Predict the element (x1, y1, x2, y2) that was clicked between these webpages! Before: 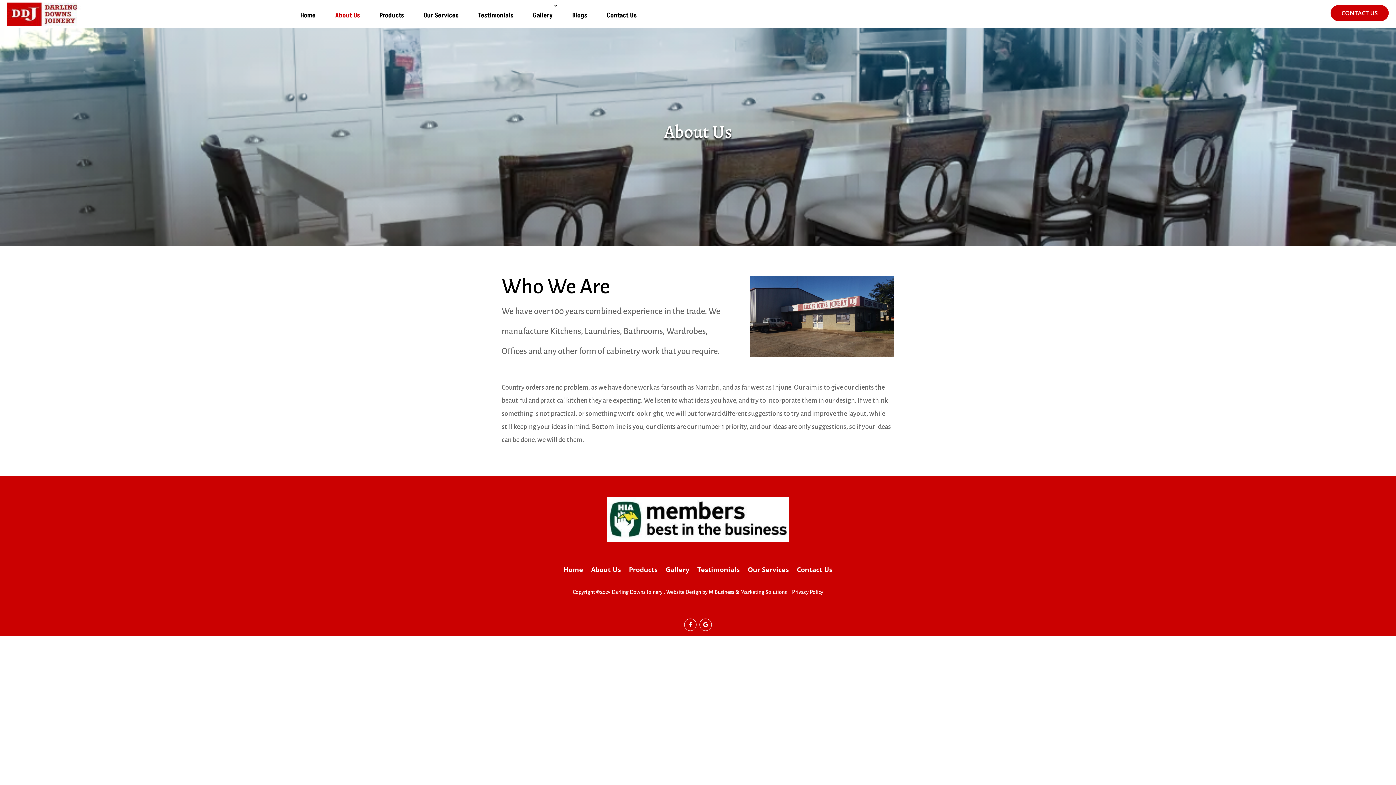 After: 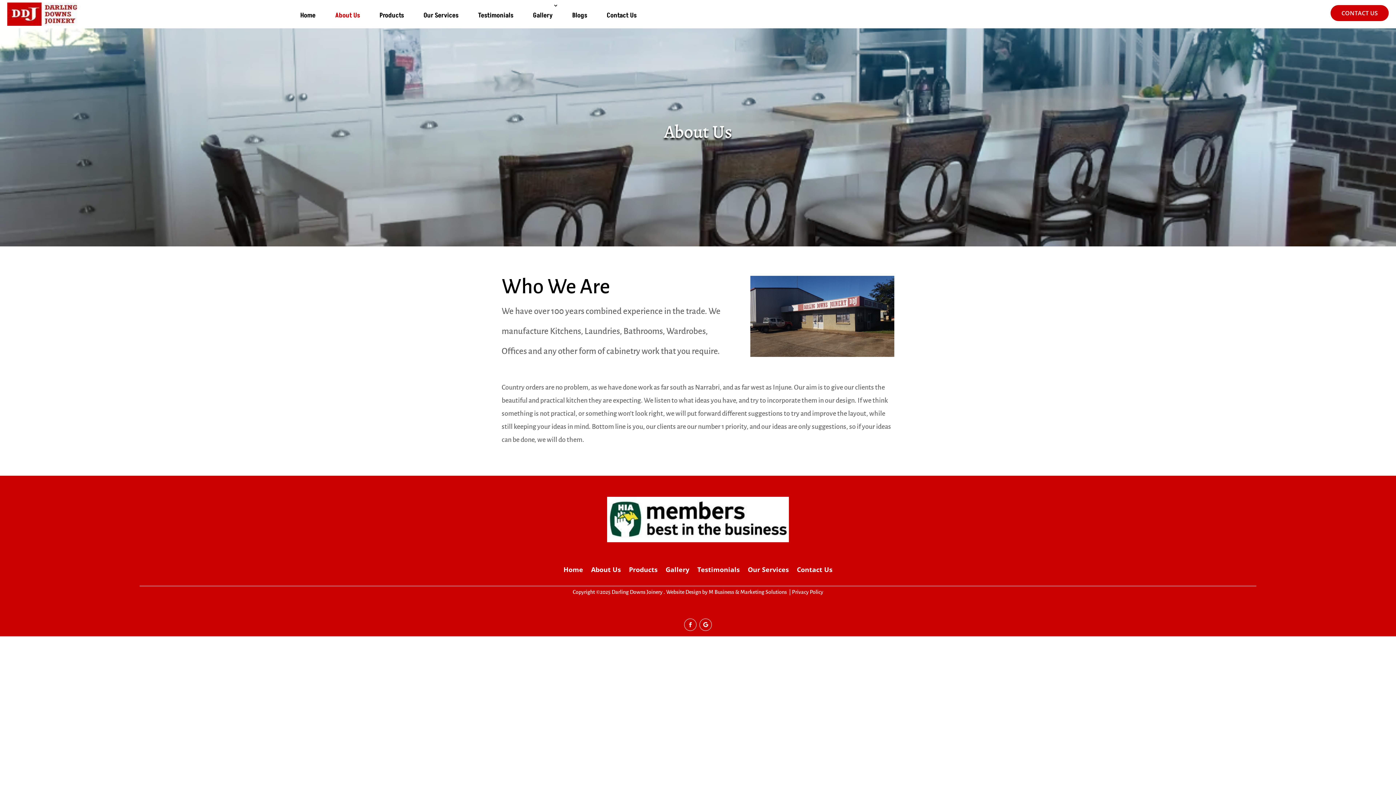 Action: bbox: (699, 619, 712, 631)